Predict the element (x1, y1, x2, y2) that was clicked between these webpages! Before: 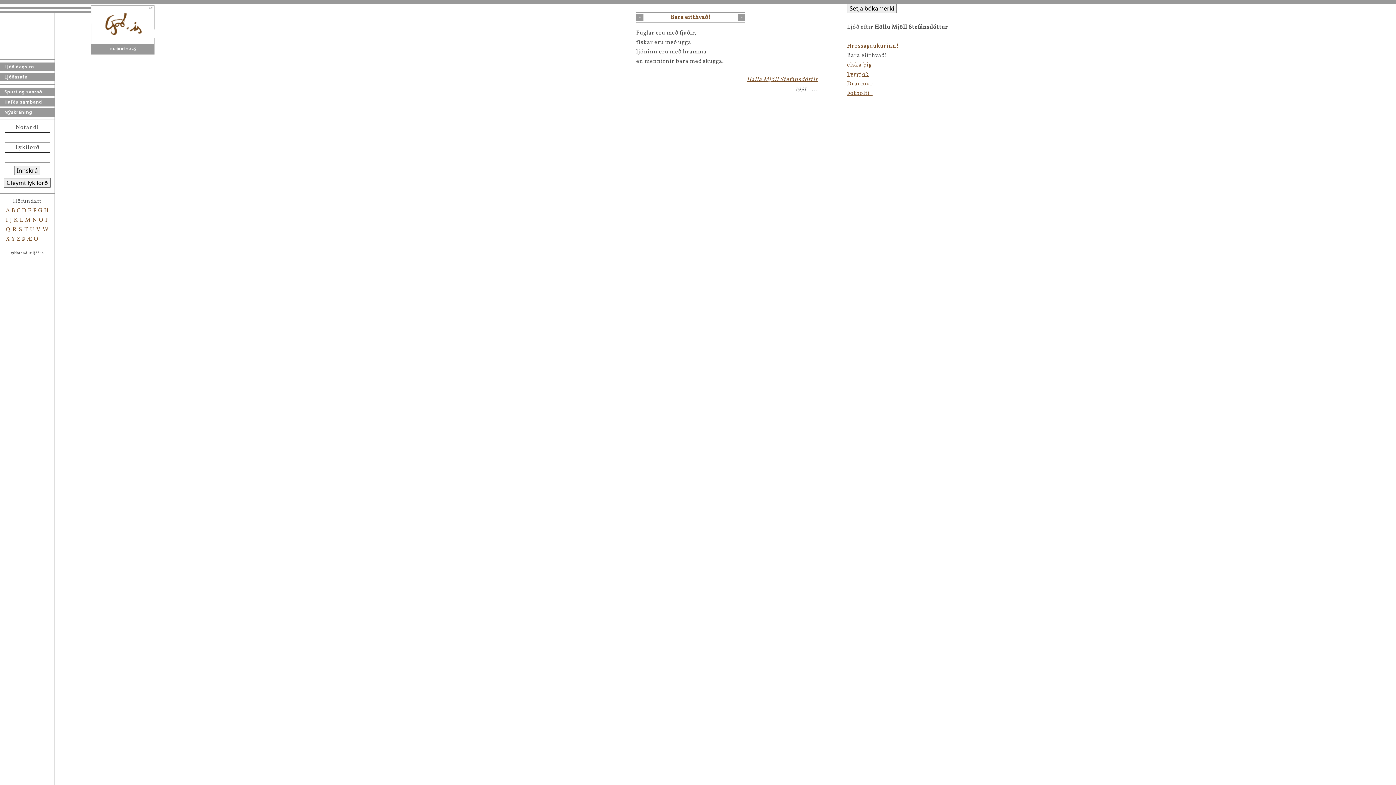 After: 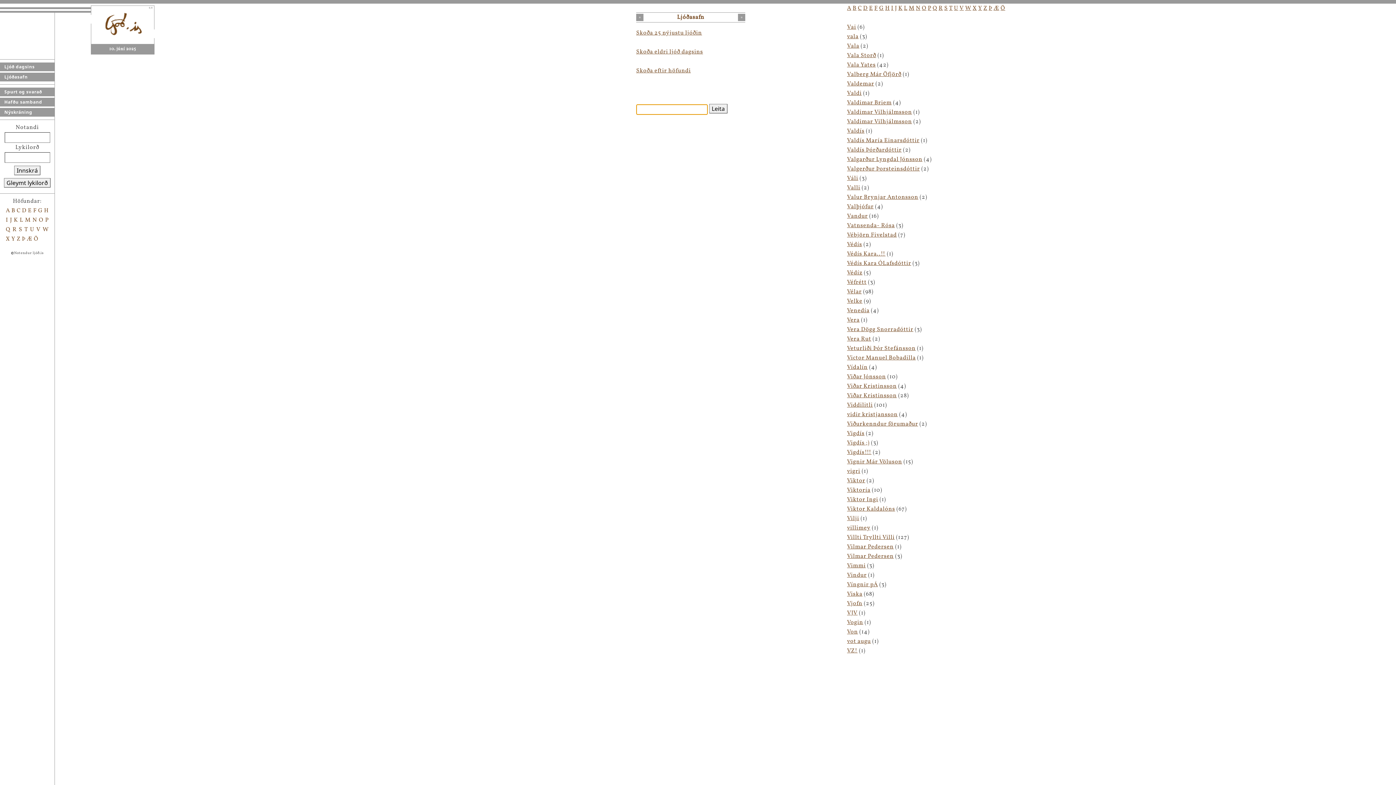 Action: bbox: (36, 225, 40, 233) label: V